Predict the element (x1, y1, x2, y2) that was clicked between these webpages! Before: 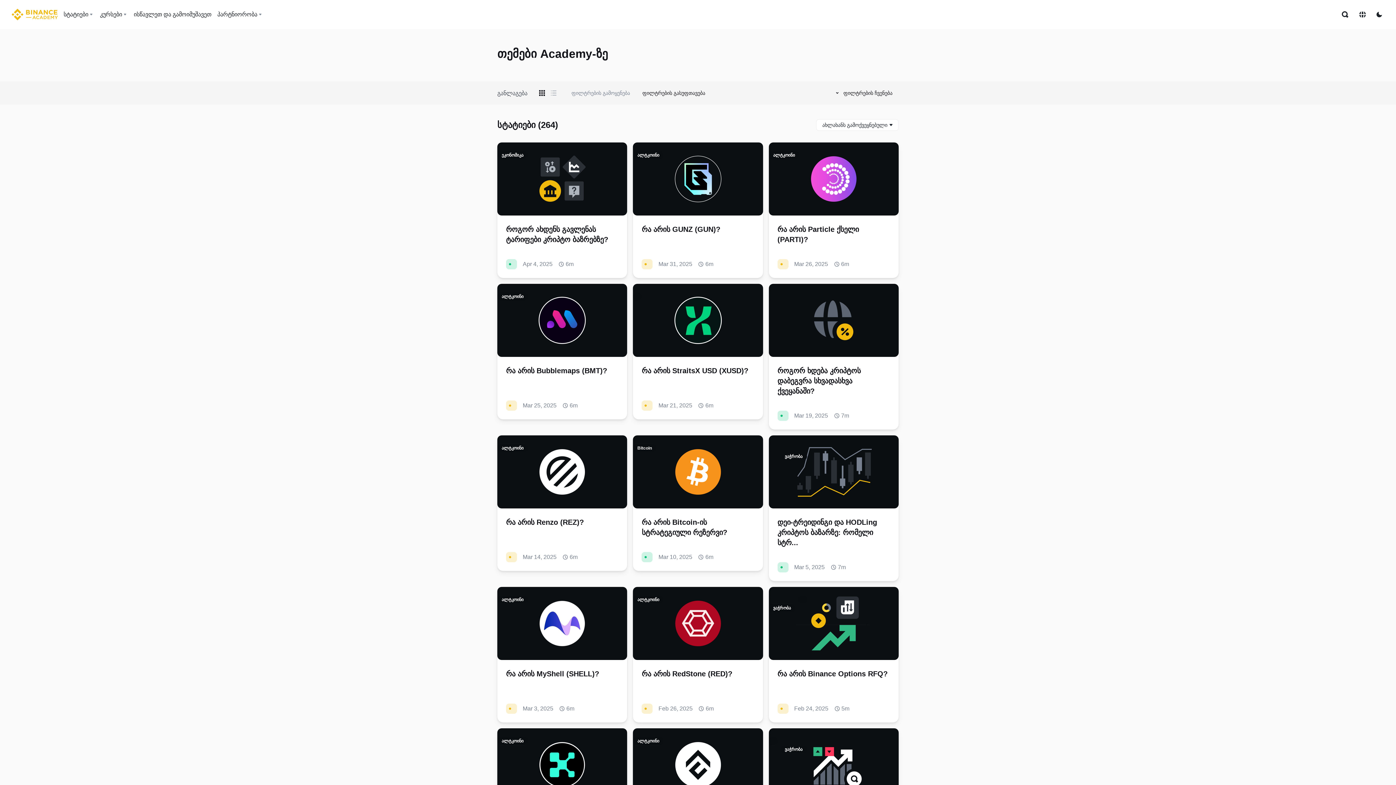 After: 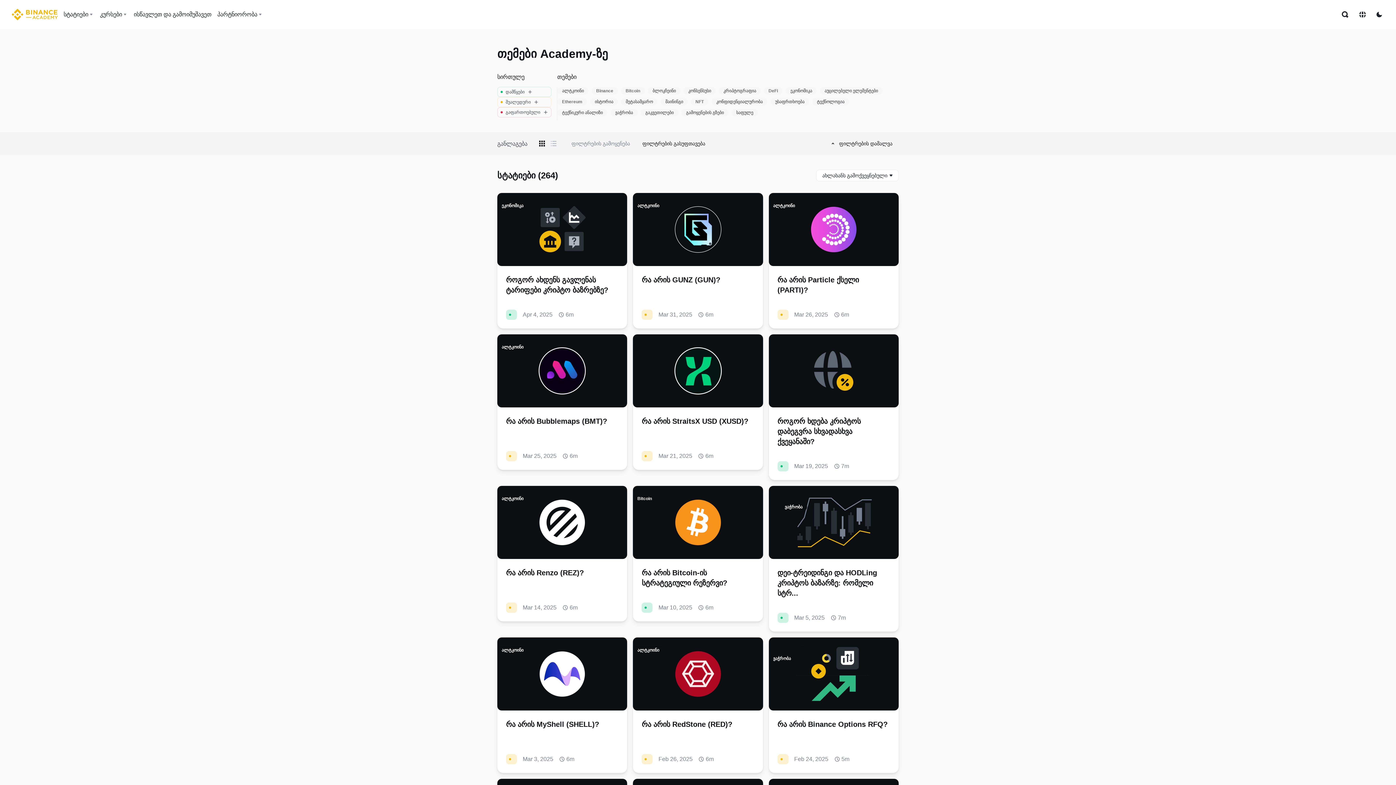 Action: label: ფილტრების ჩვენება bbox: (827, 87, 898, 98)